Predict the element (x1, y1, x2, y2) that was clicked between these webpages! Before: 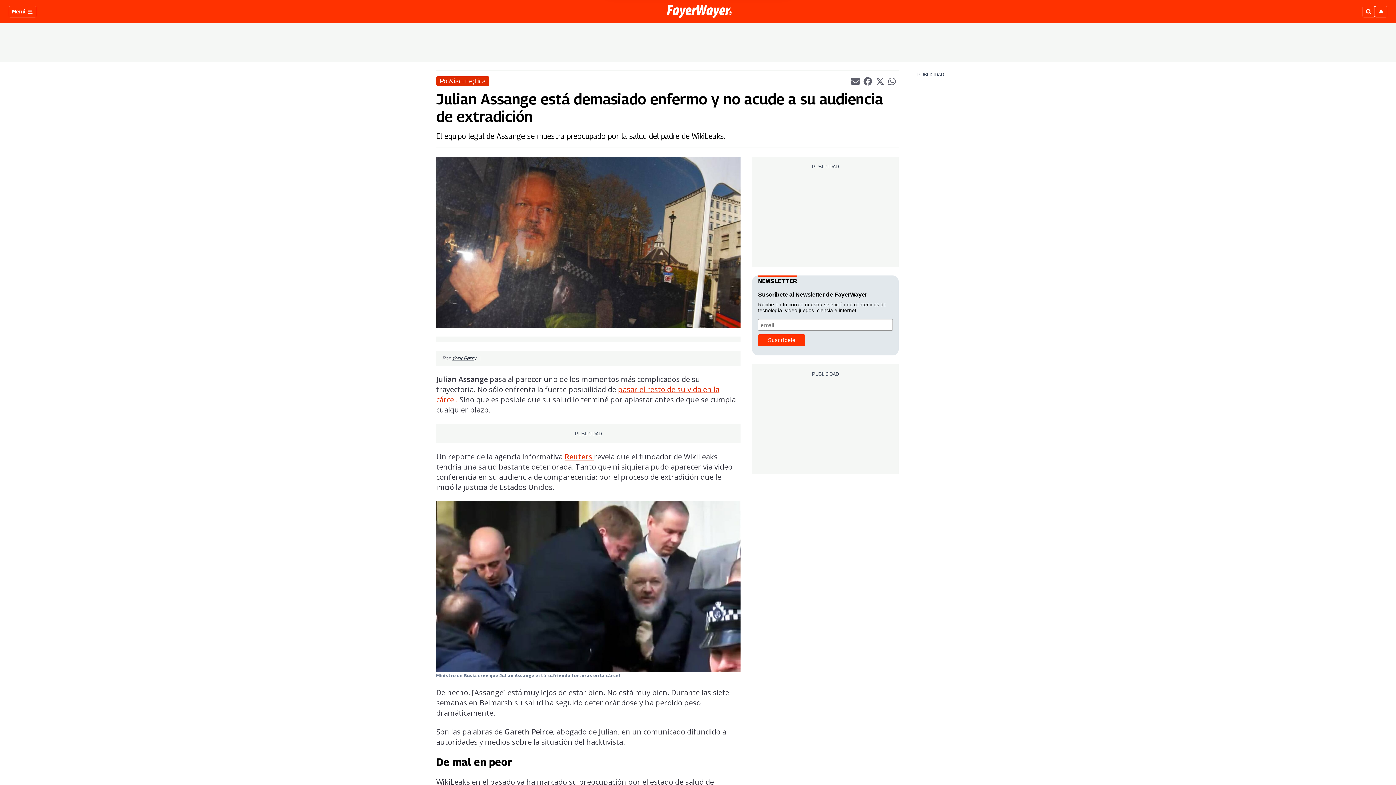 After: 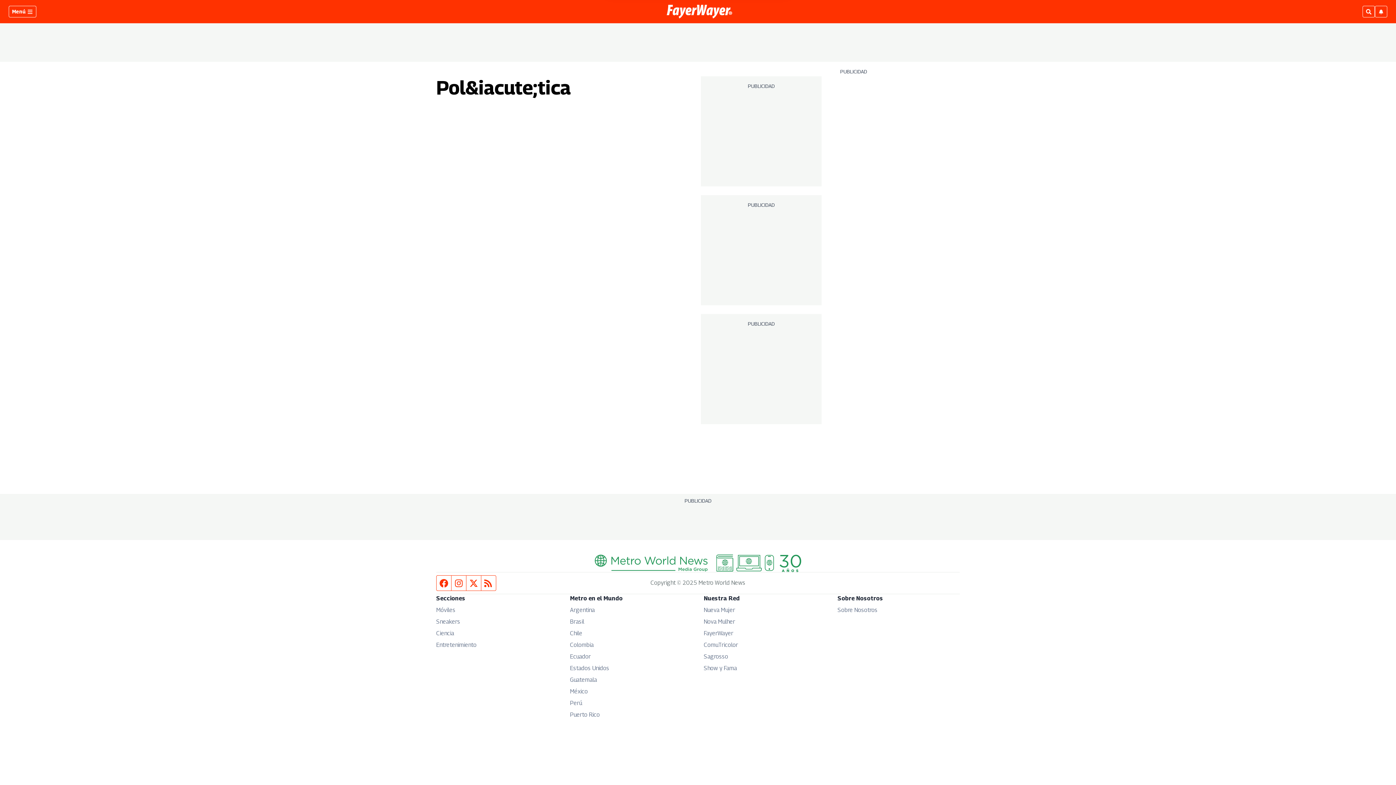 Action: bbox: (436, 76, 489, 85) label: Pol&iacute;tica